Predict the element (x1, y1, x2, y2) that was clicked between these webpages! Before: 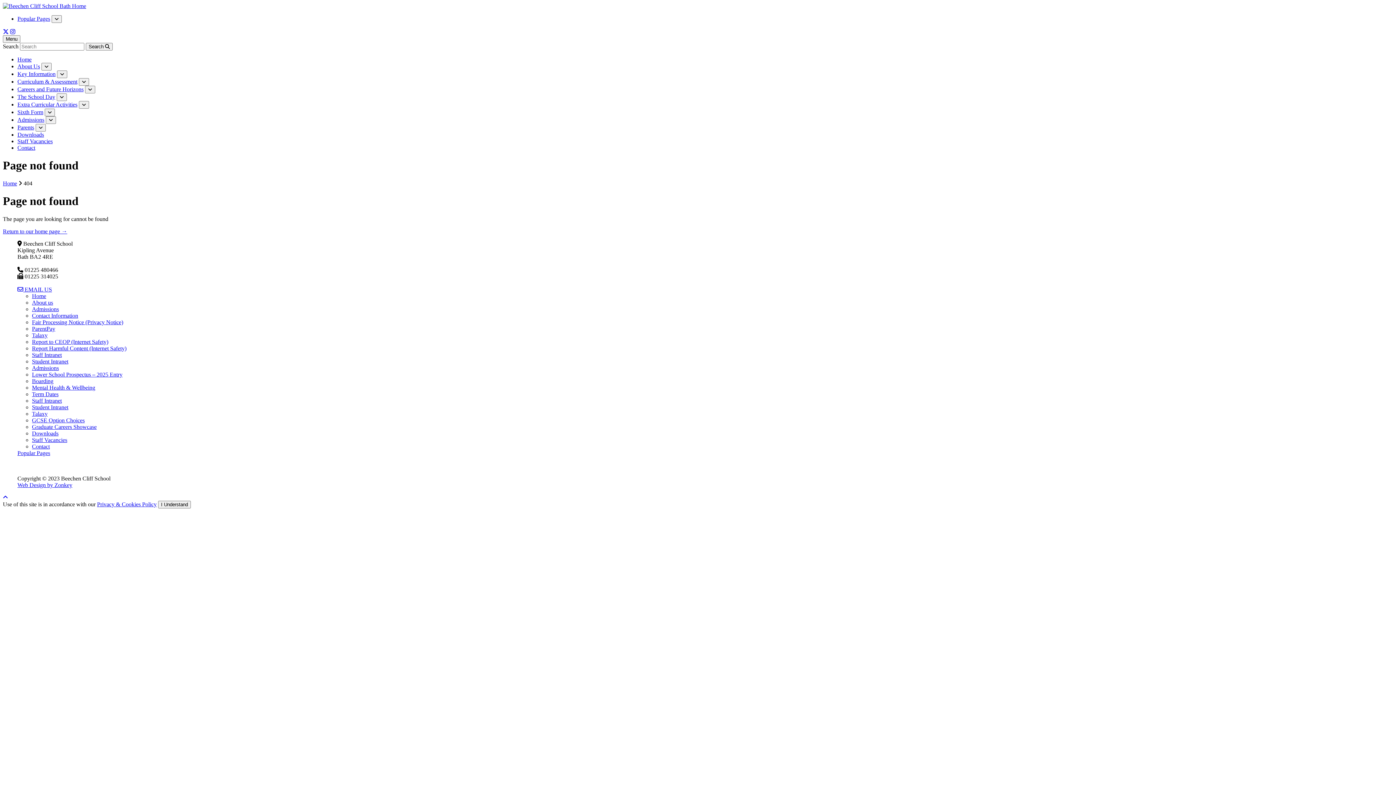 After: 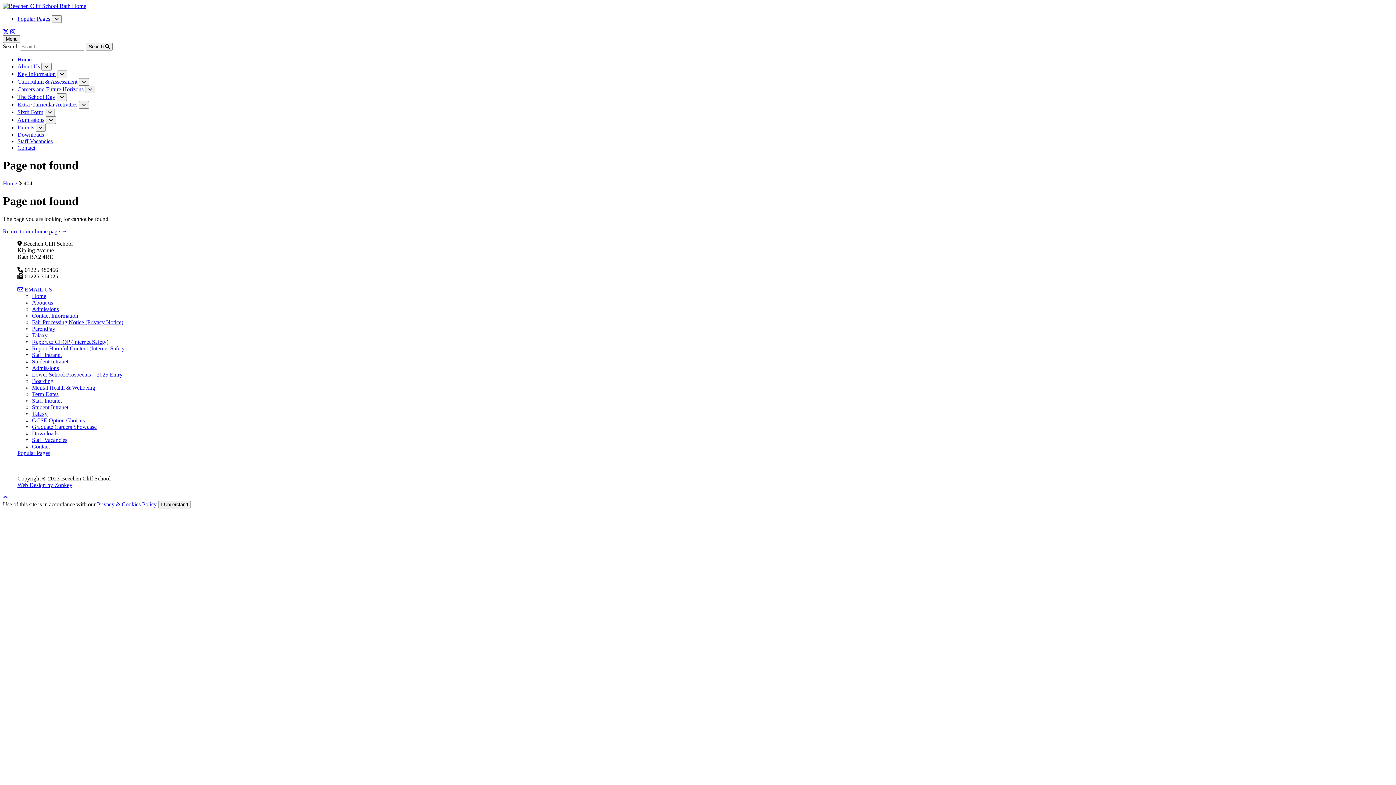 Action: bbox: (2, 28, 8, 34)